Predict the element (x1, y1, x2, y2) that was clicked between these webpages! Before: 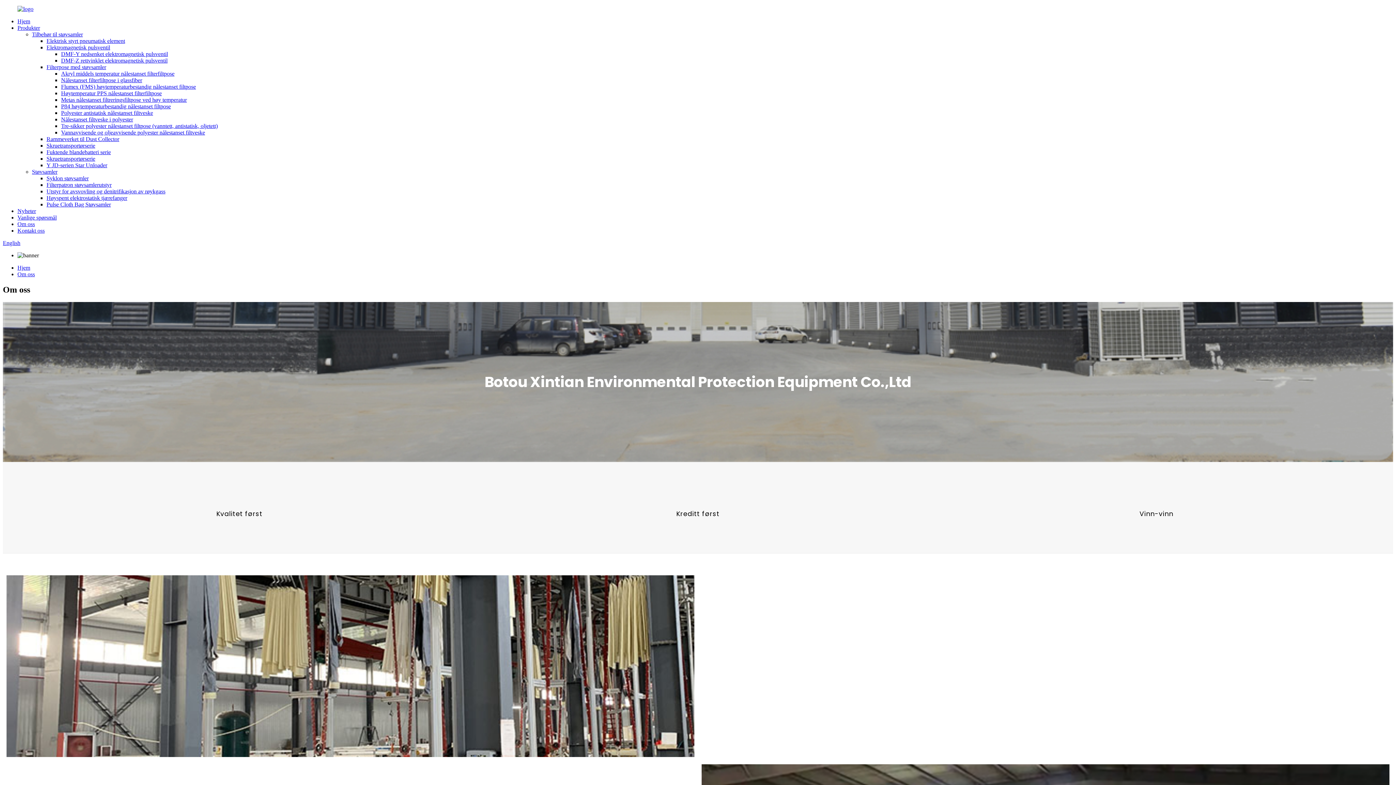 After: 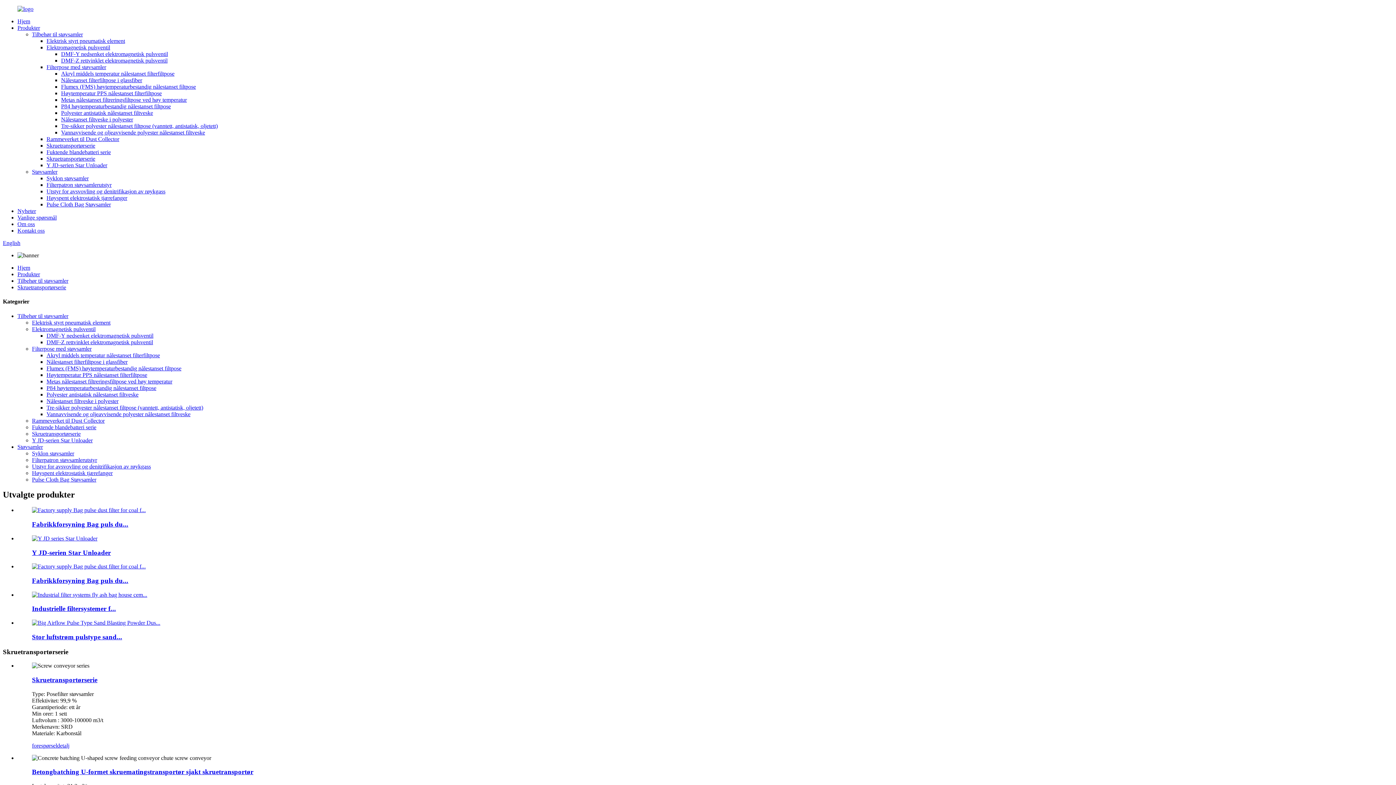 Action: bbox: (46, 155, 95, 161) label: Skruetransportørserie